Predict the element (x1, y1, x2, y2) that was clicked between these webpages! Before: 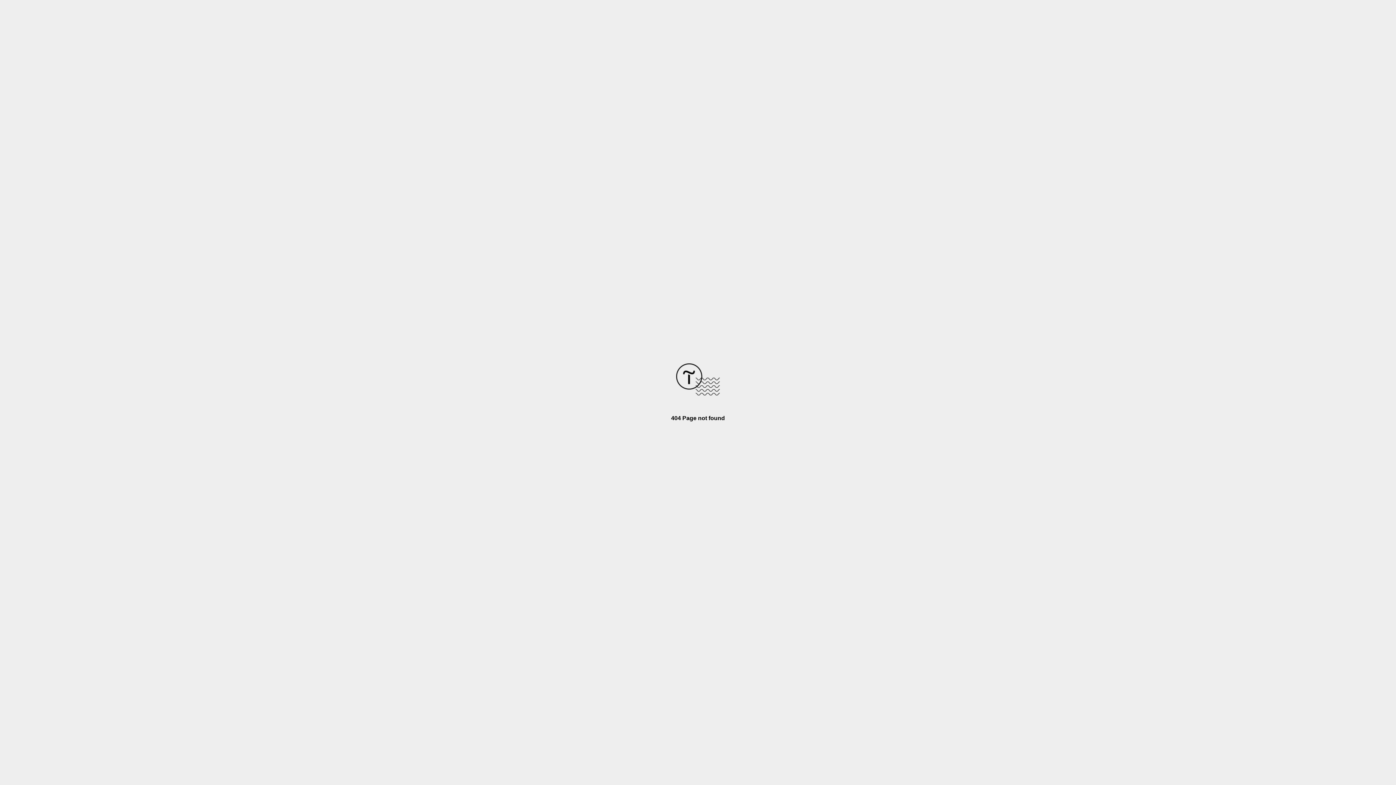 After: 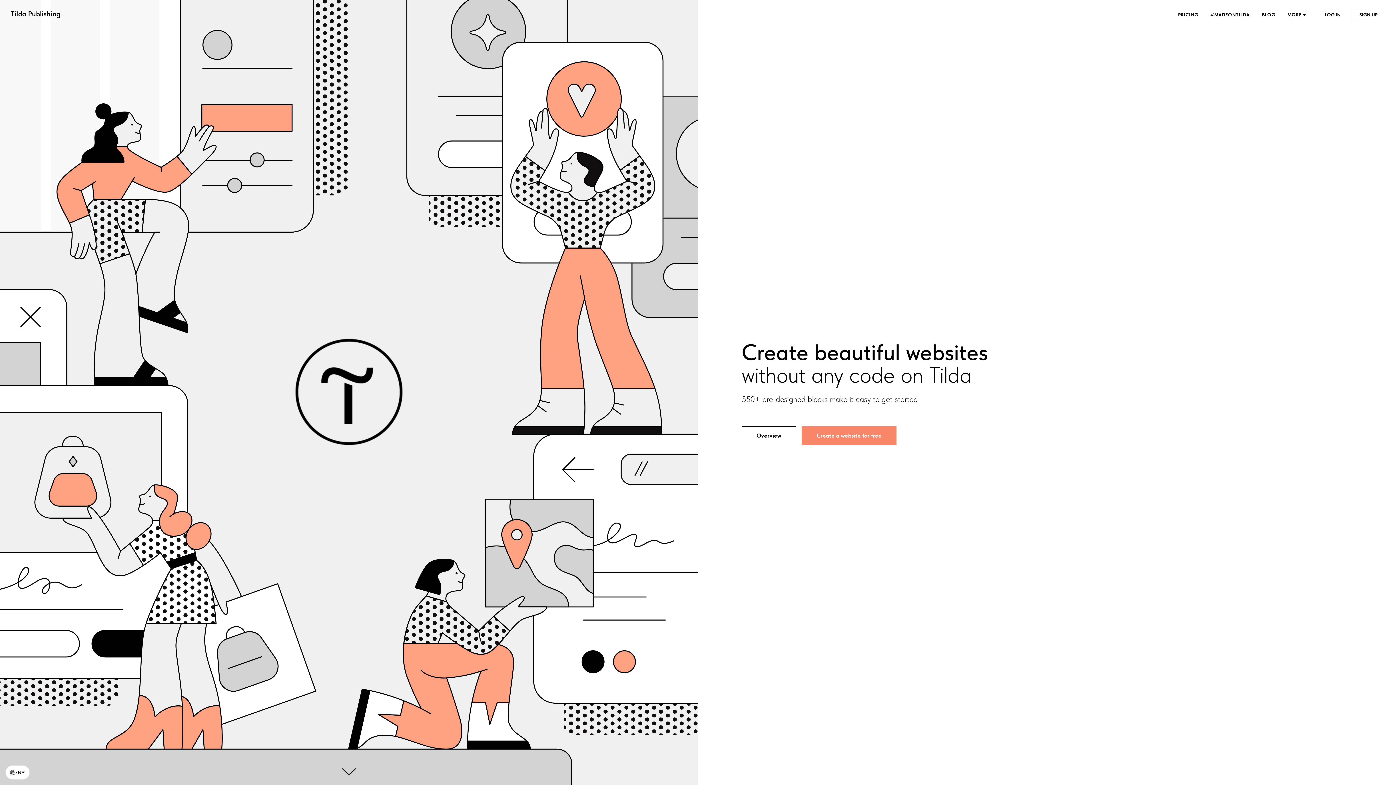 Action: bbox: (676, 390, 720, 396)